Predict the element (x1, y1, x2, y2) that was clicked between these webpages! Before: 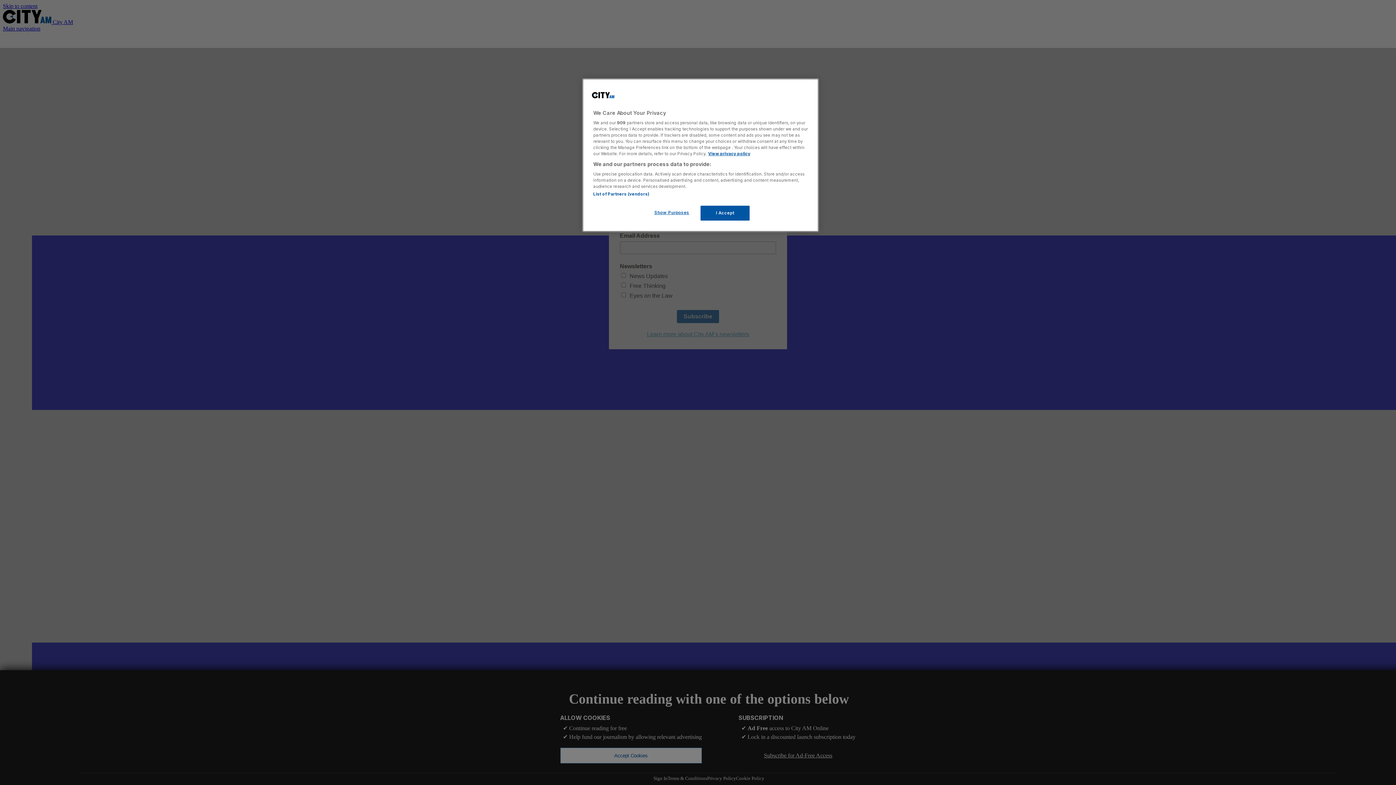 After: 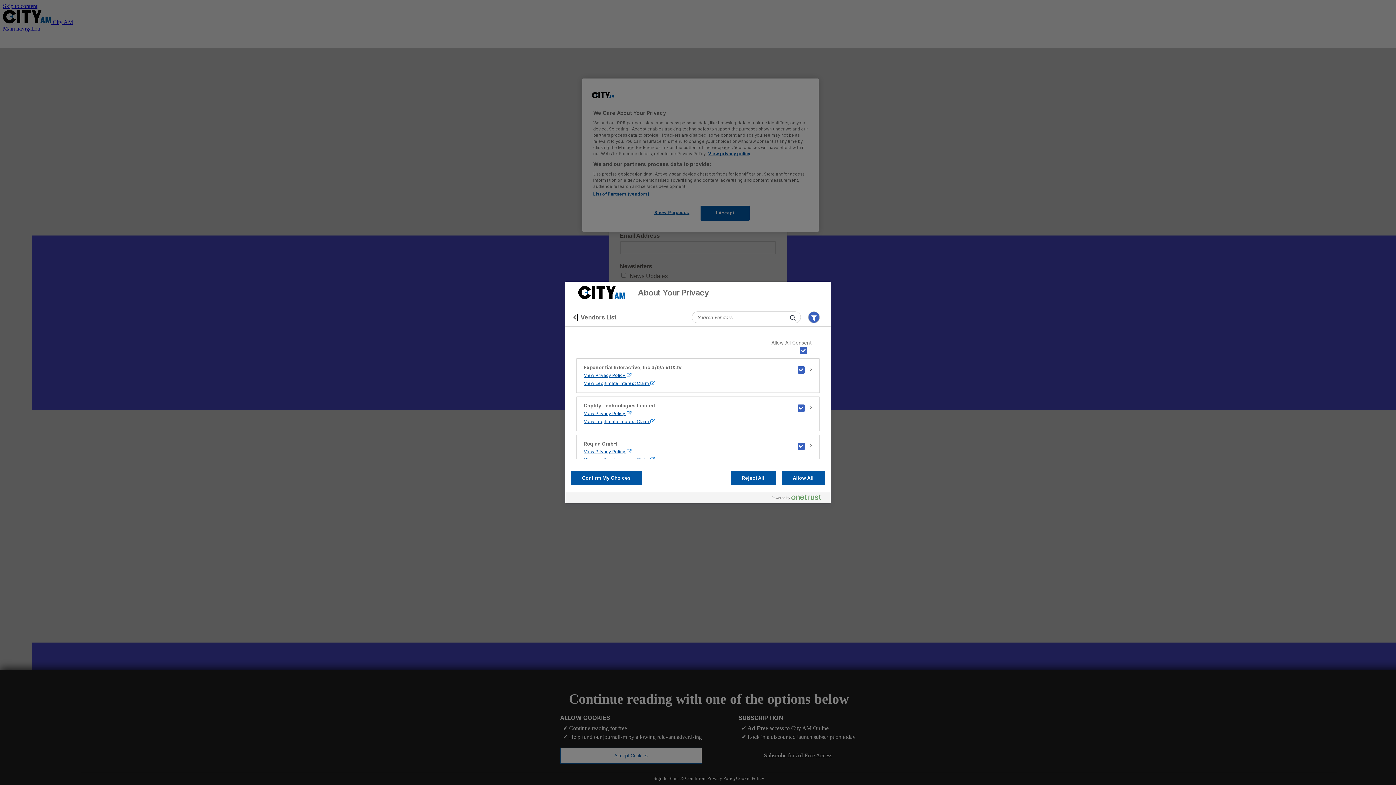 Action: label: List of Partners (vendors) bbox: (593, 191, 649, 196)